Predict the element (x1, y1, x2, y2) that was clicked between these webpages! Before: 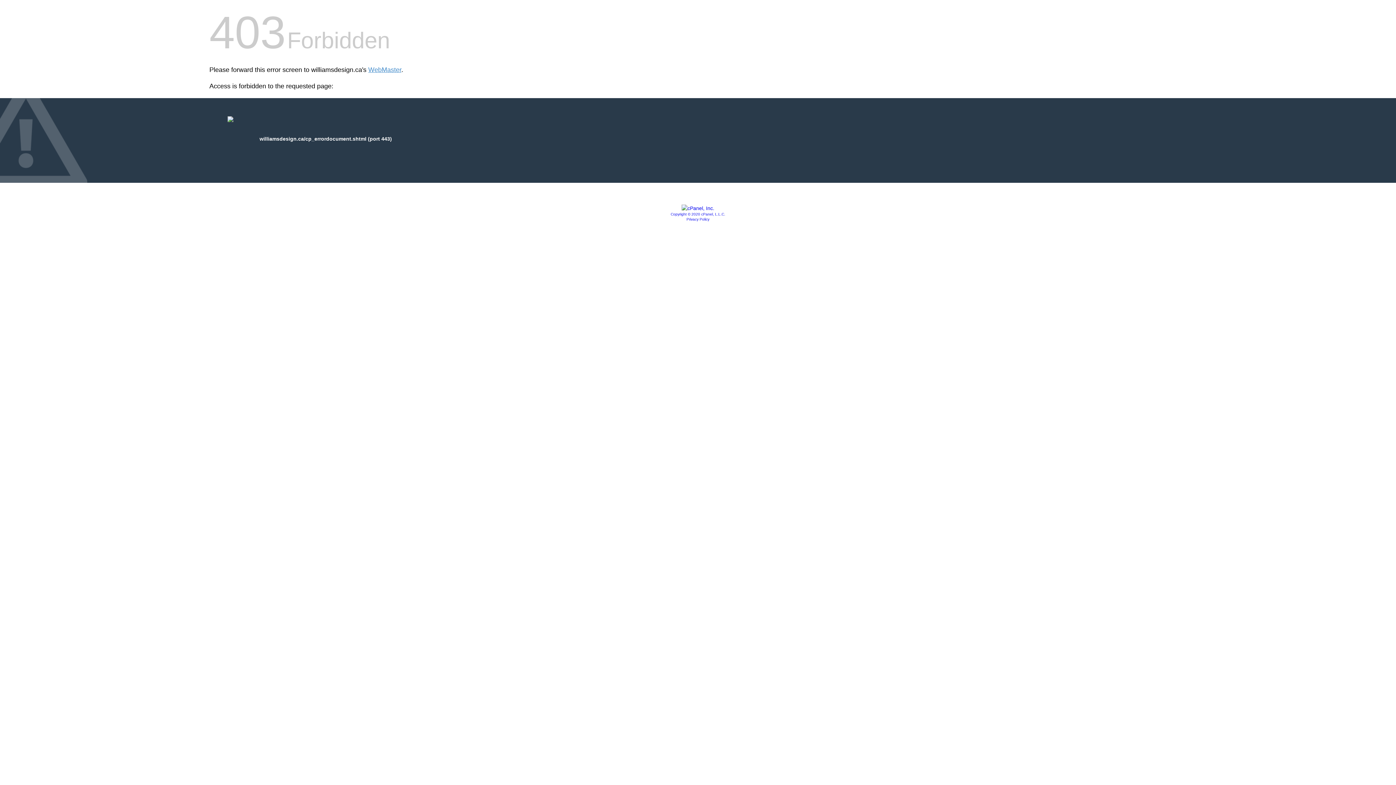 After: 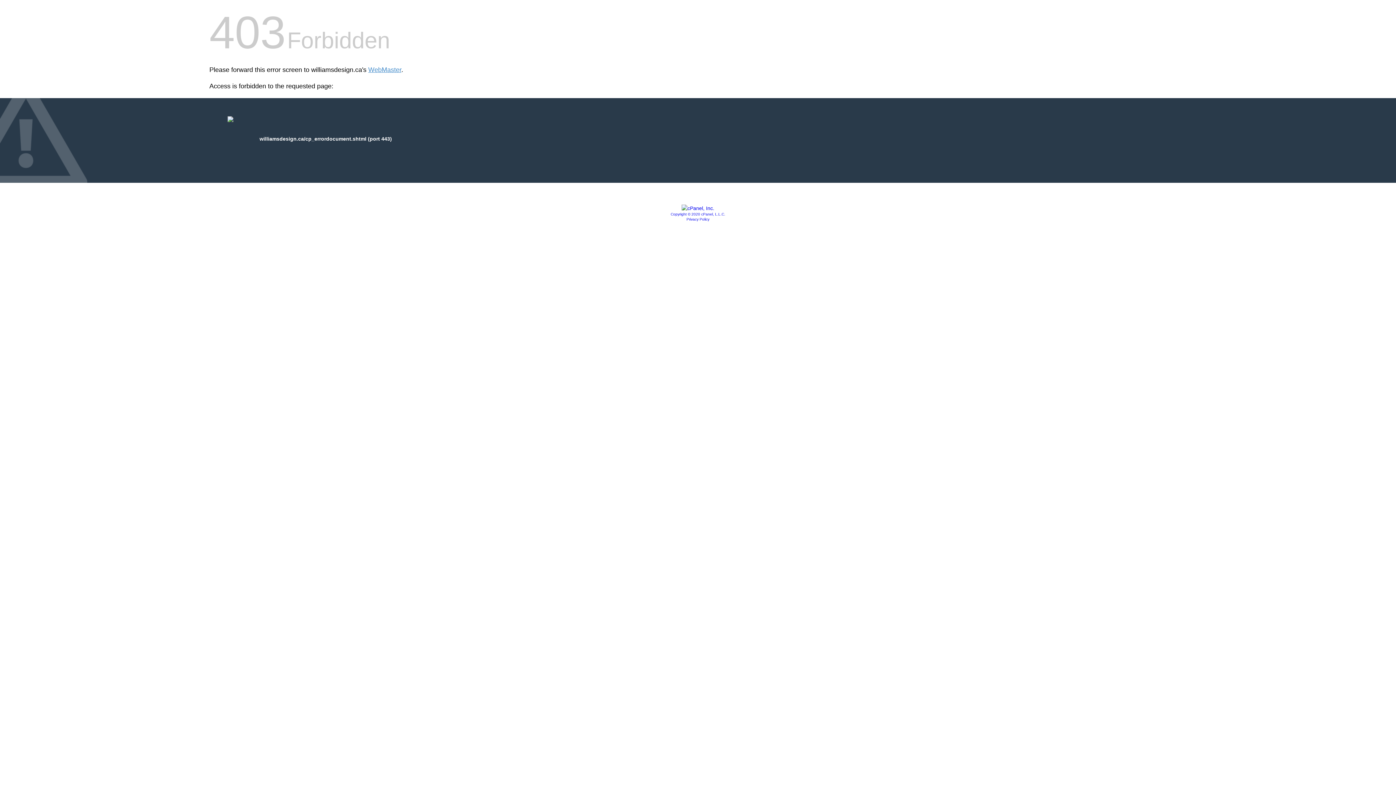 Action: label: Privacy Policy bbox: (686, 217, 709, 221)